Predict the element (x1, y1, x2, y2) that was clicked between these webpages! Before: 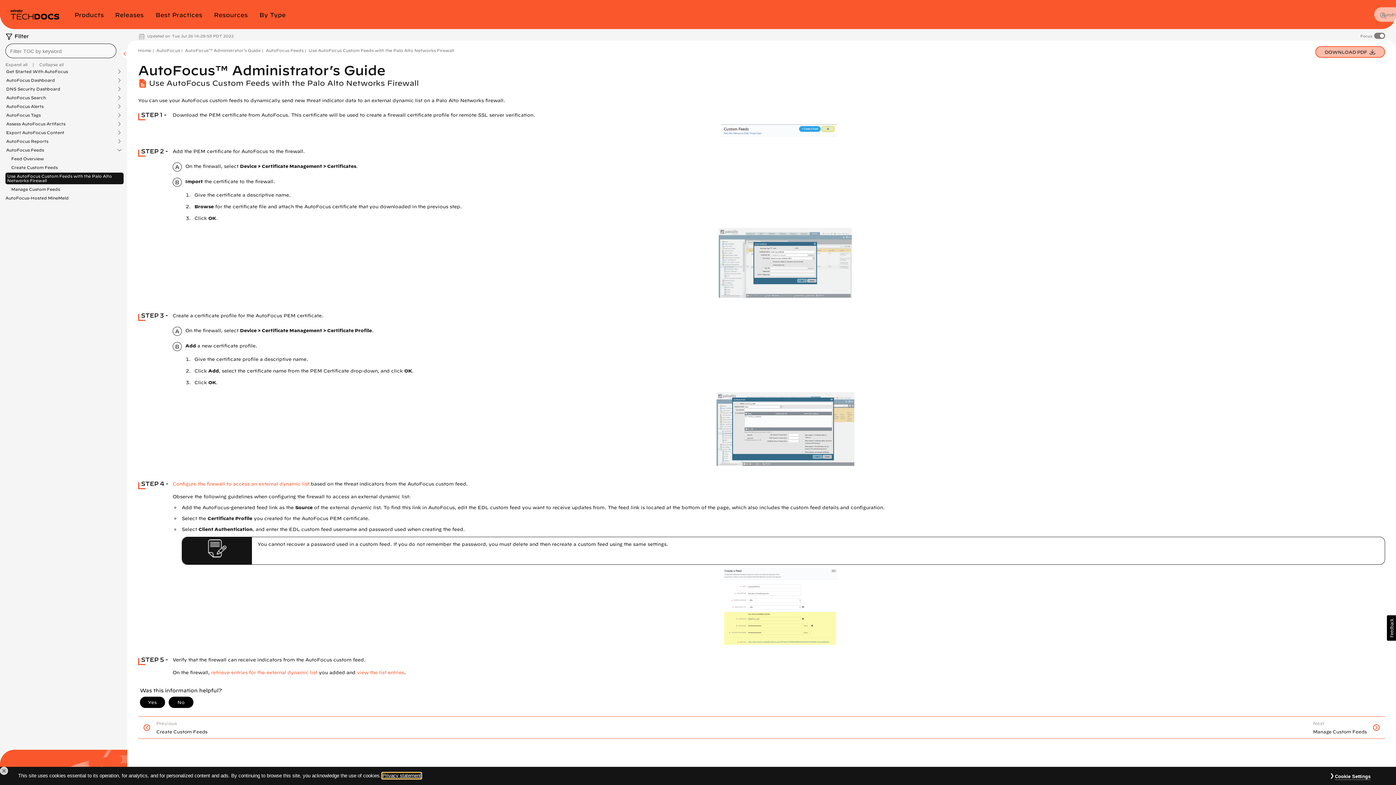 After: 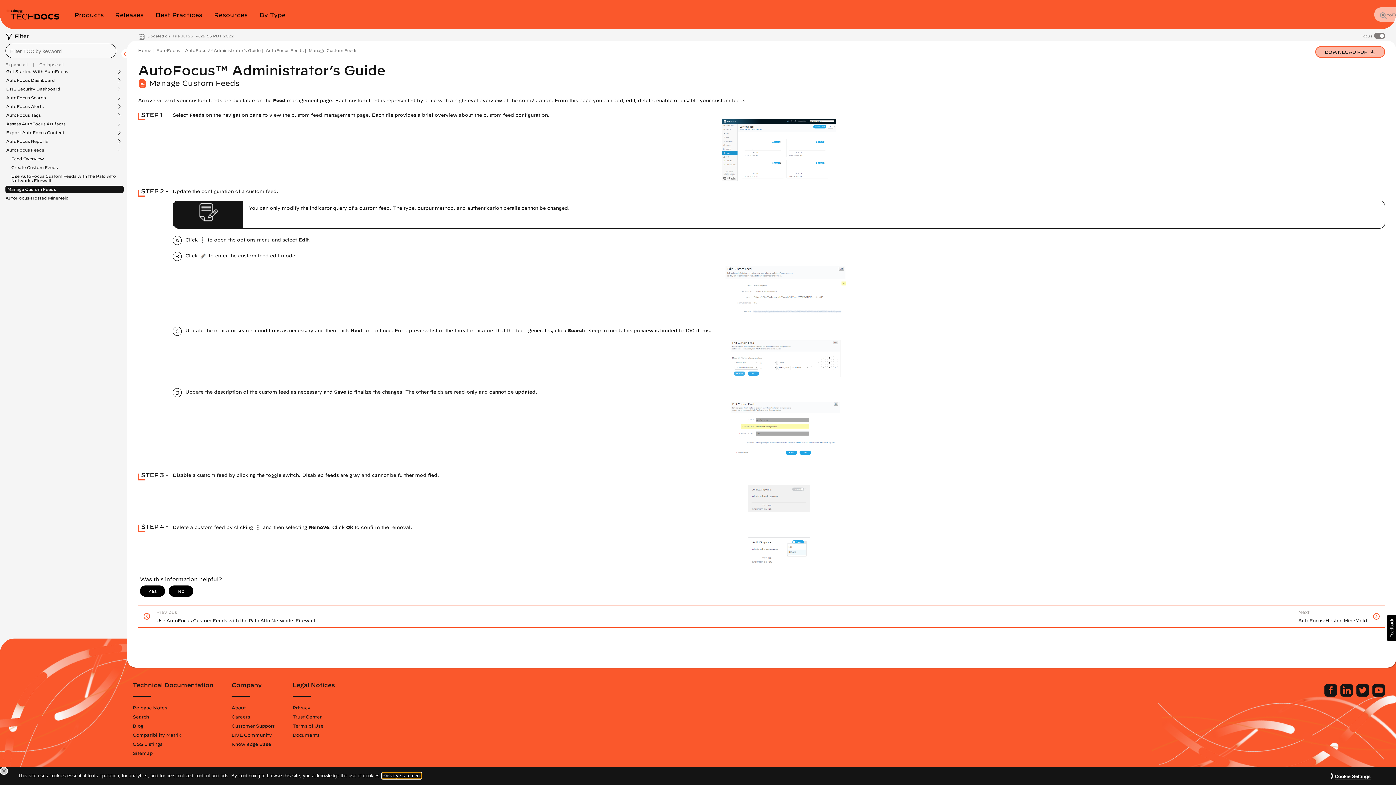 Action: label: Manage Custom Feeds bbox: (5, 185, 66, 193)